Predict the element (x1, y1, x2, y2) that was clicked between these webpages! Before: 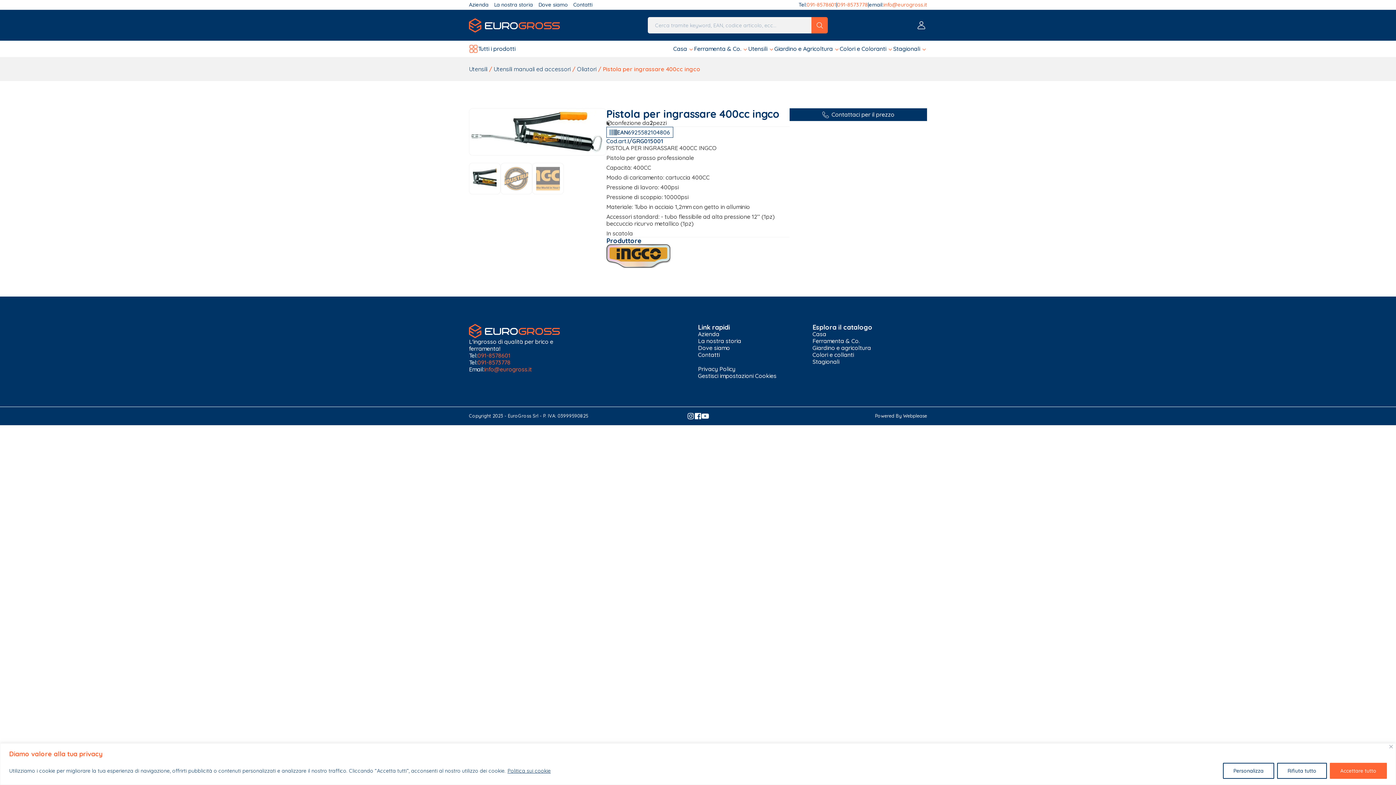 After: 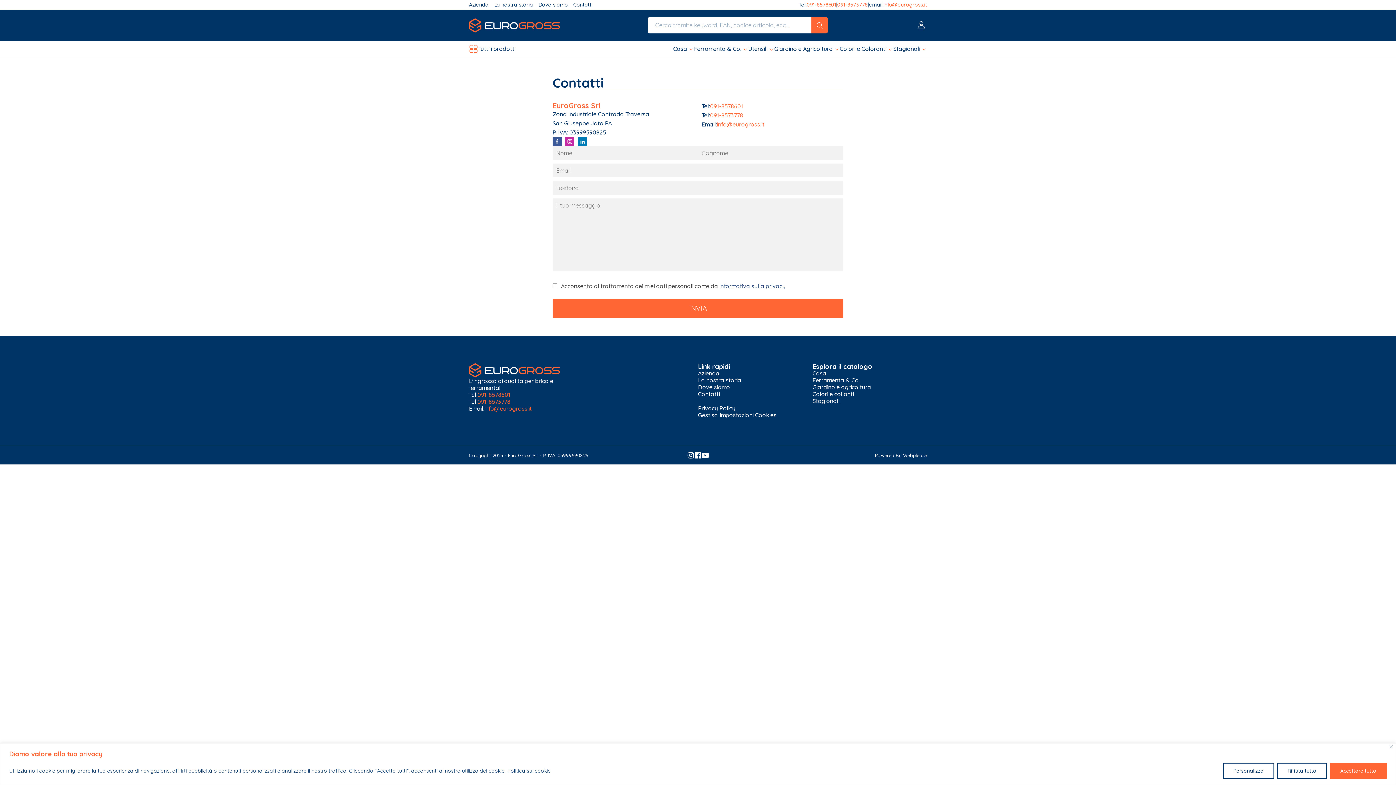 Action: bbox: (698, 351, 741, 358) label: Contatti